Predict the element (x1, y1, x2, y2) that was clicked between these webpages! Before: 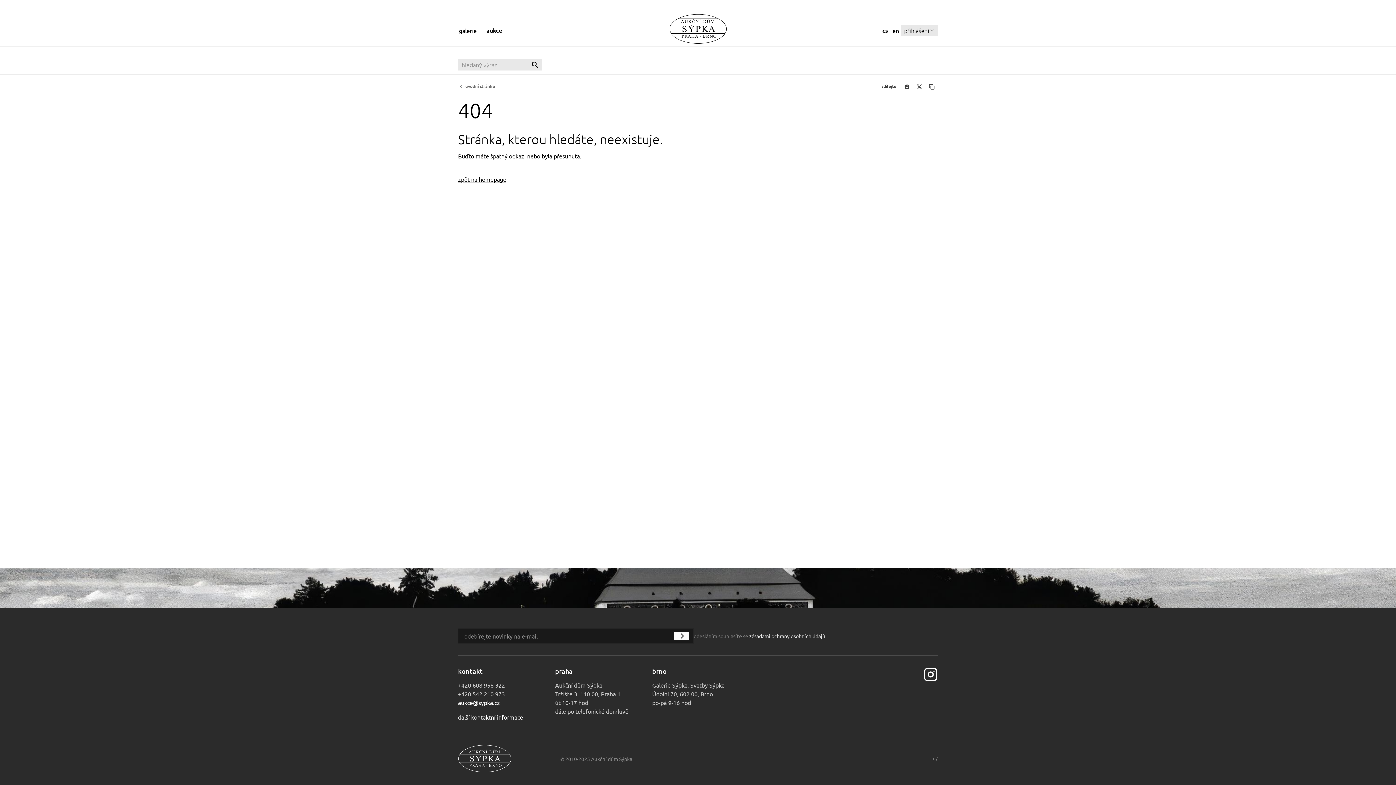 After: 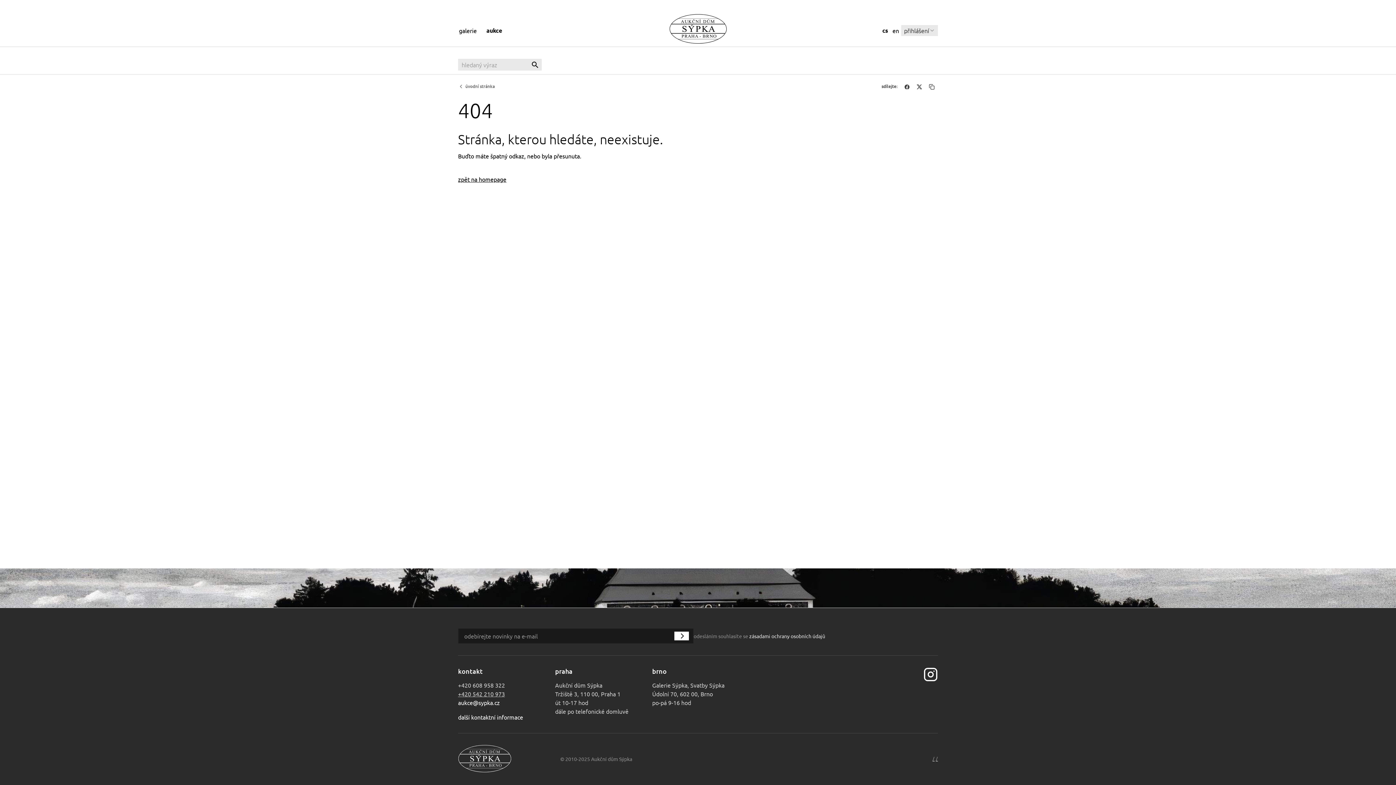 Action: label: +420 542 210 973 bbox: (458, 690, 505, 697)